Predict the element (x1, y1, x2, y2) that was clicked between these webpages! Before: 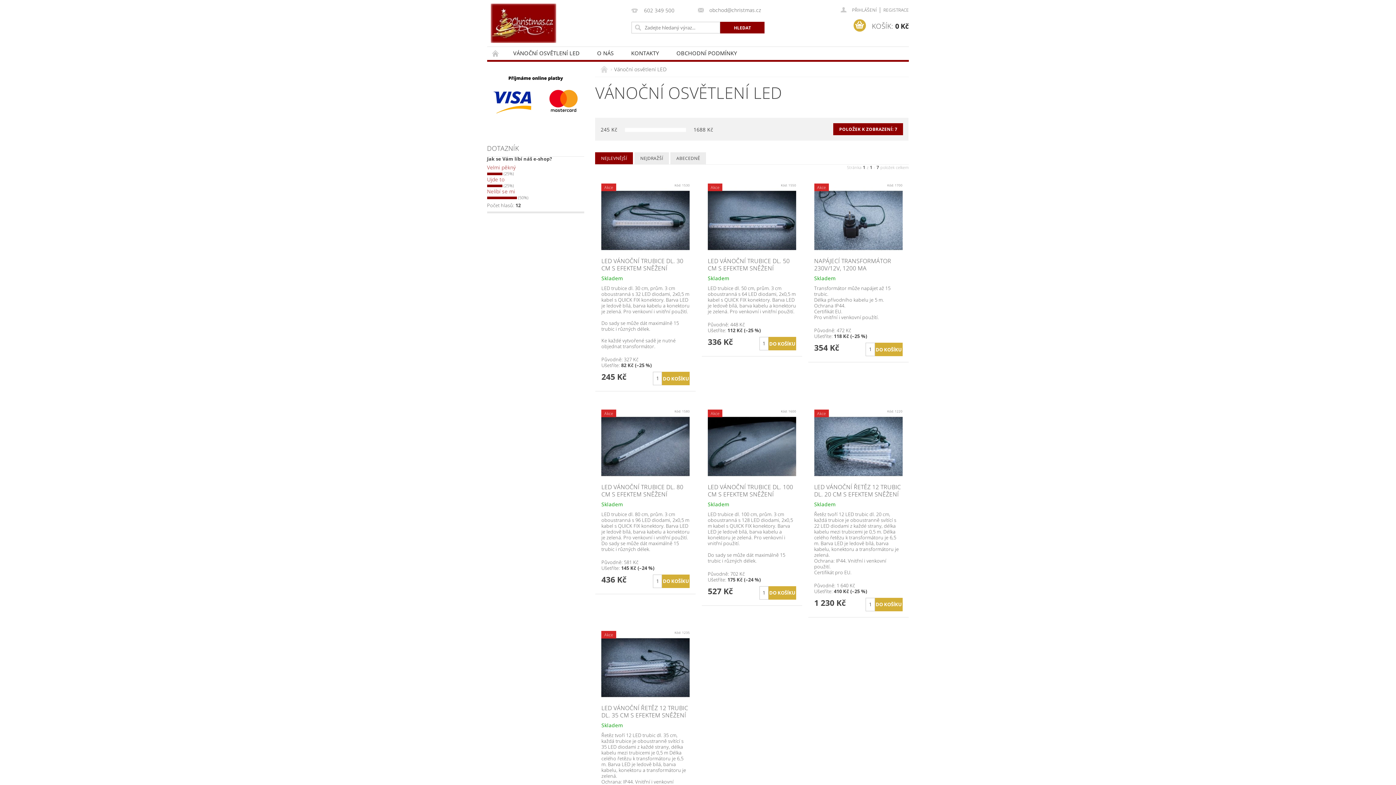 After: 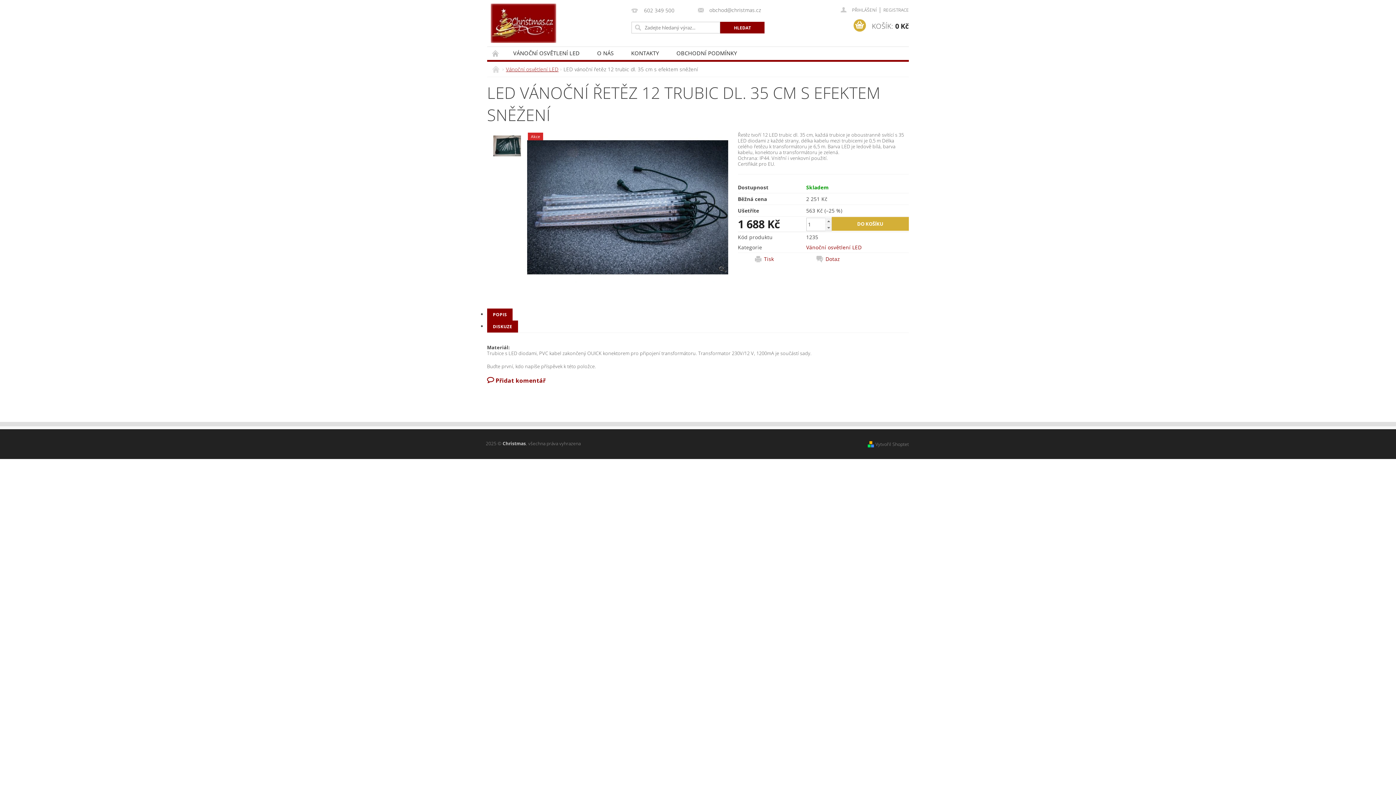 Action: bbox: (601, 663, 689, 670)